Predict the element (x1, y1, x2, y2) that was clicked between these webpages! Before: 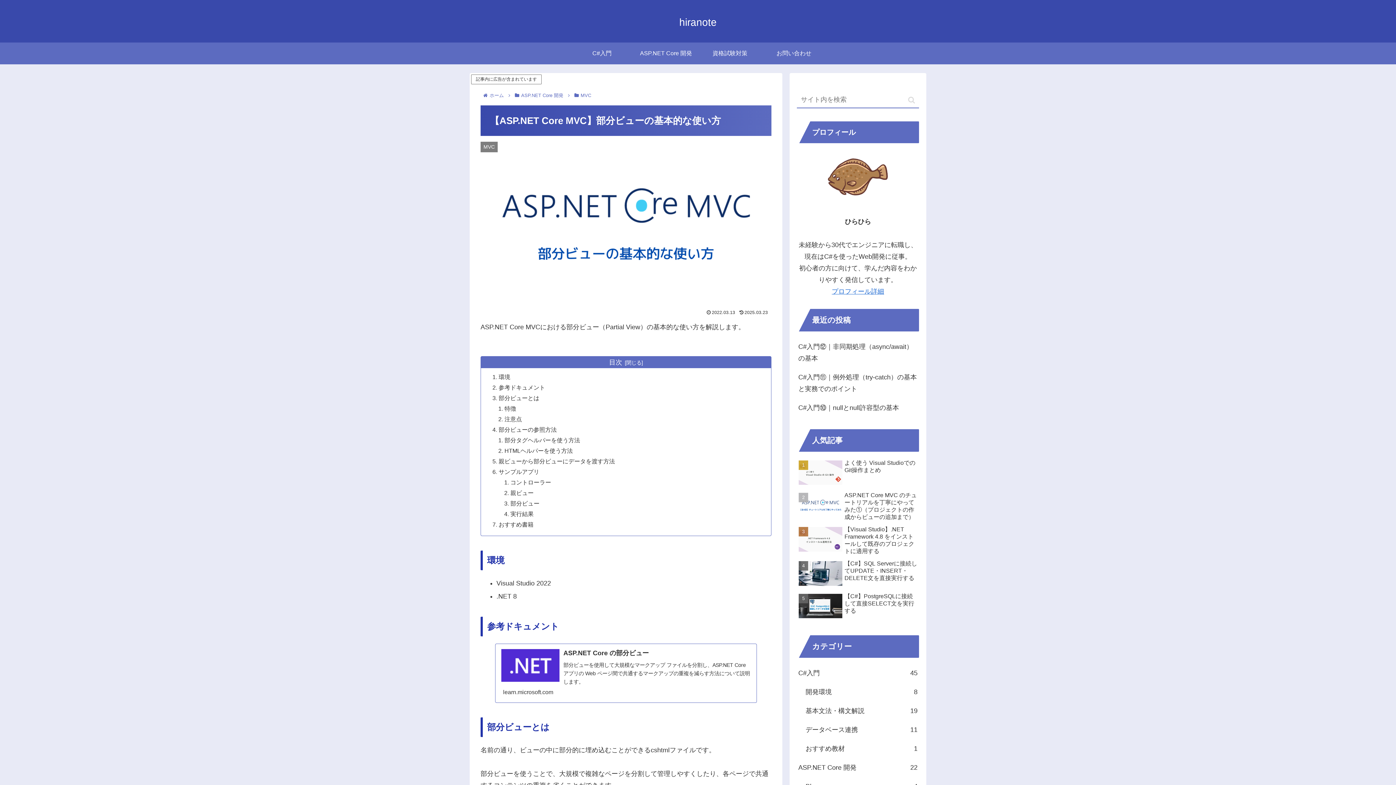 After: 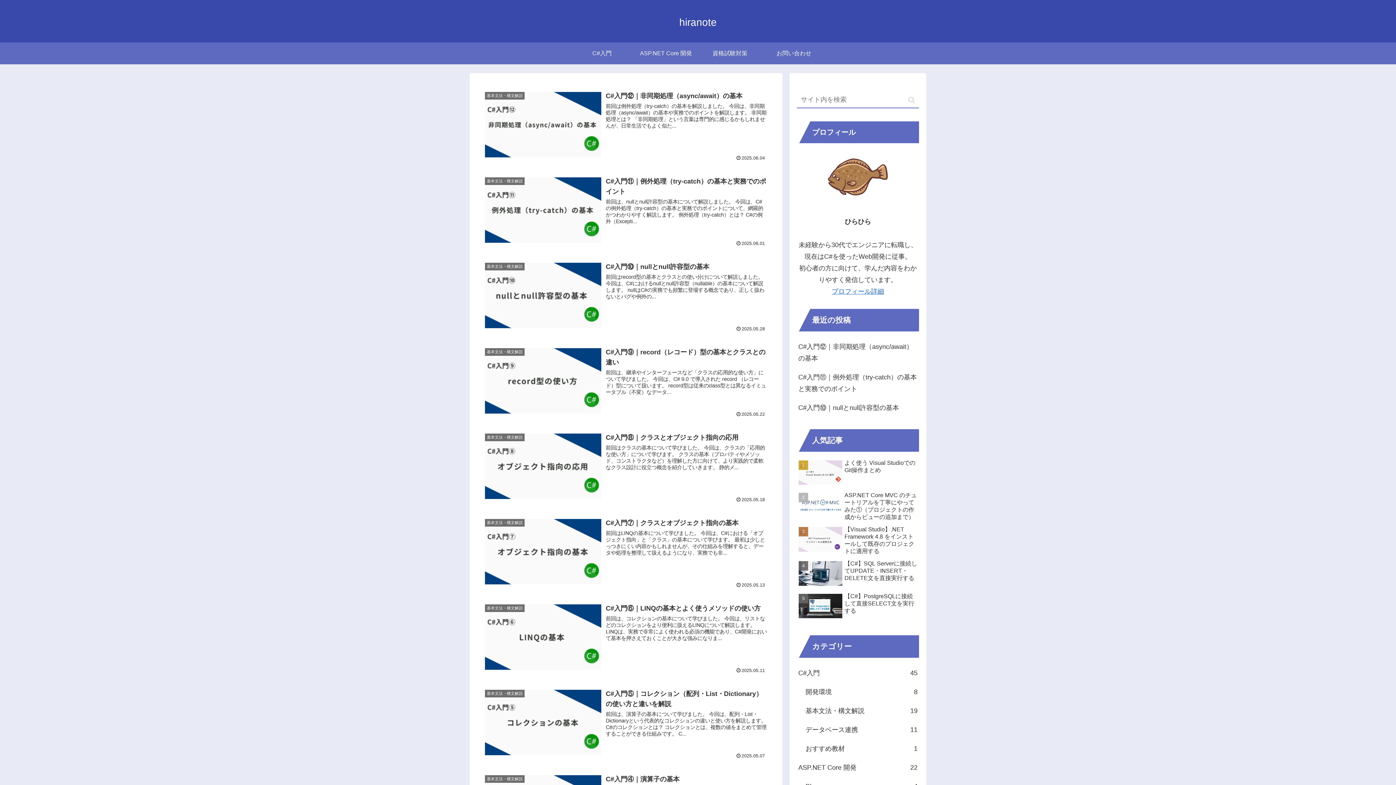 Action: bbox: (488, 92, 505, 98) label: ホーム